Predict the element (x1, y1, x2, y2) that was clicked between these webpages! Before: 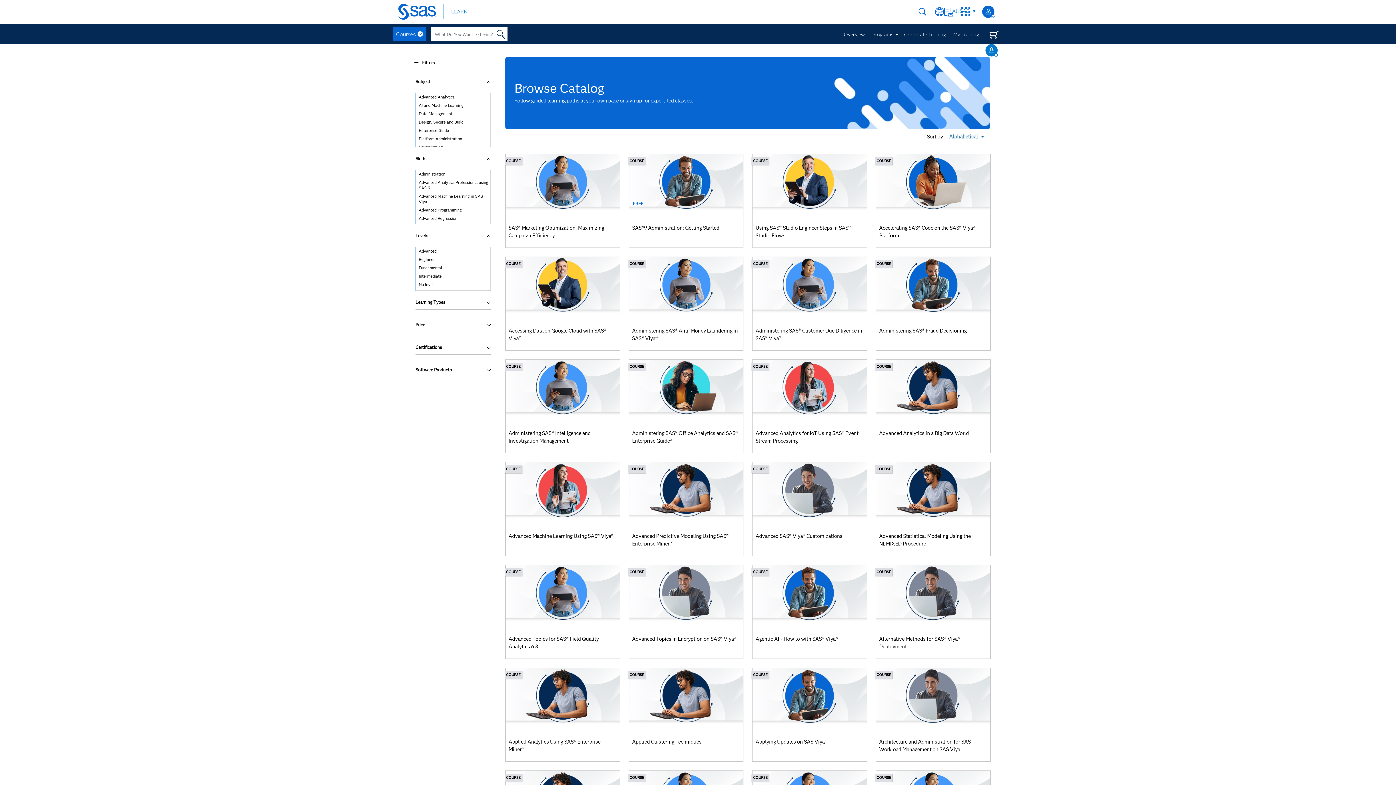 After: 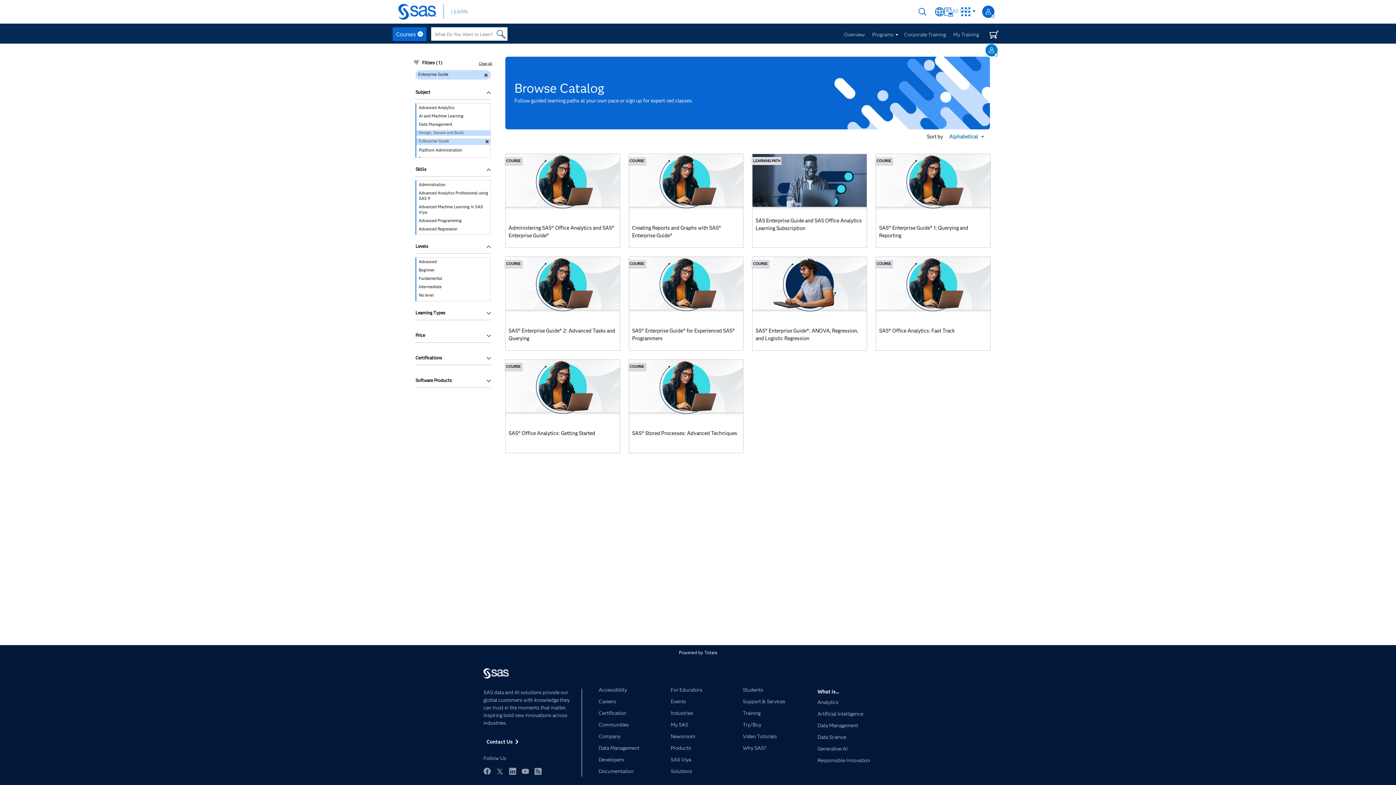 Action: bbox: (416, 127, 490, 133) label: Enterprise Guide